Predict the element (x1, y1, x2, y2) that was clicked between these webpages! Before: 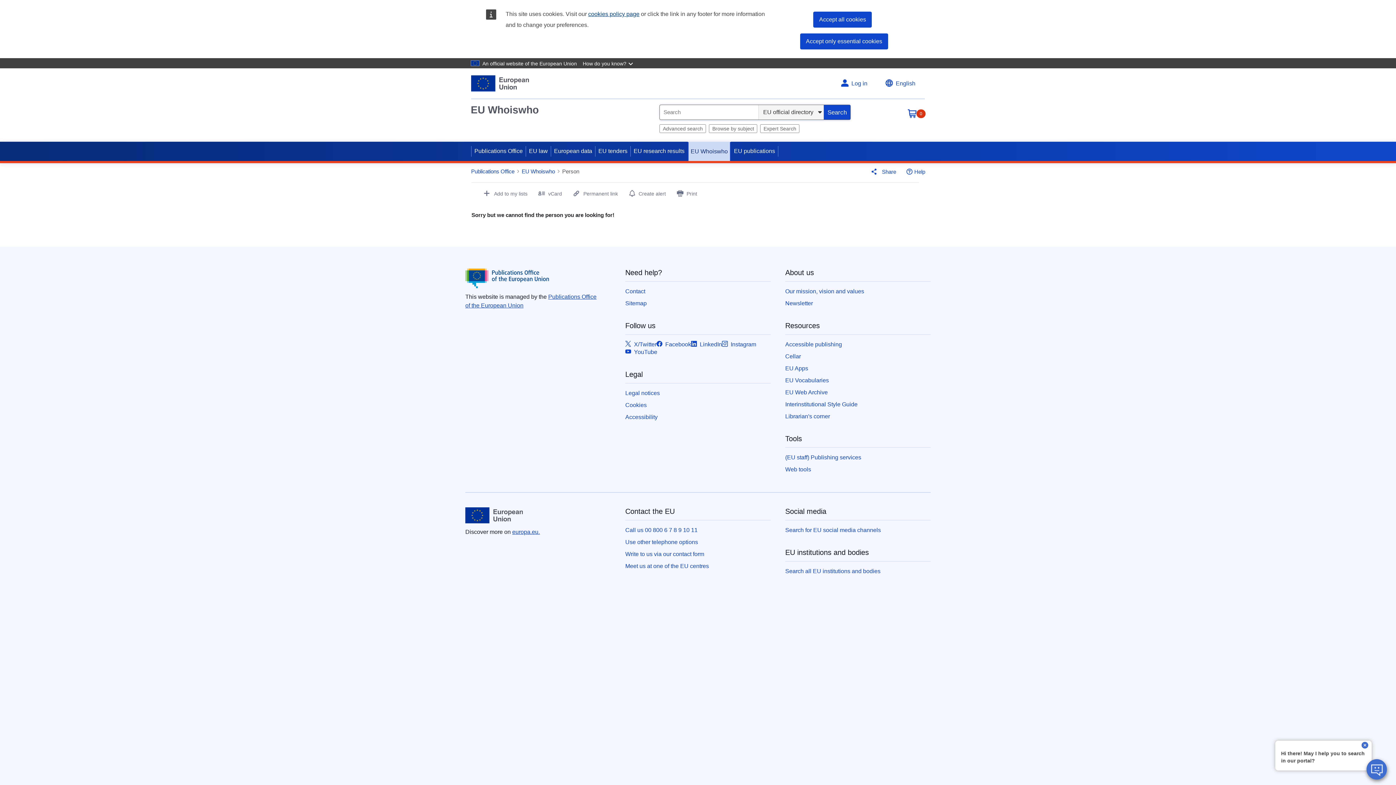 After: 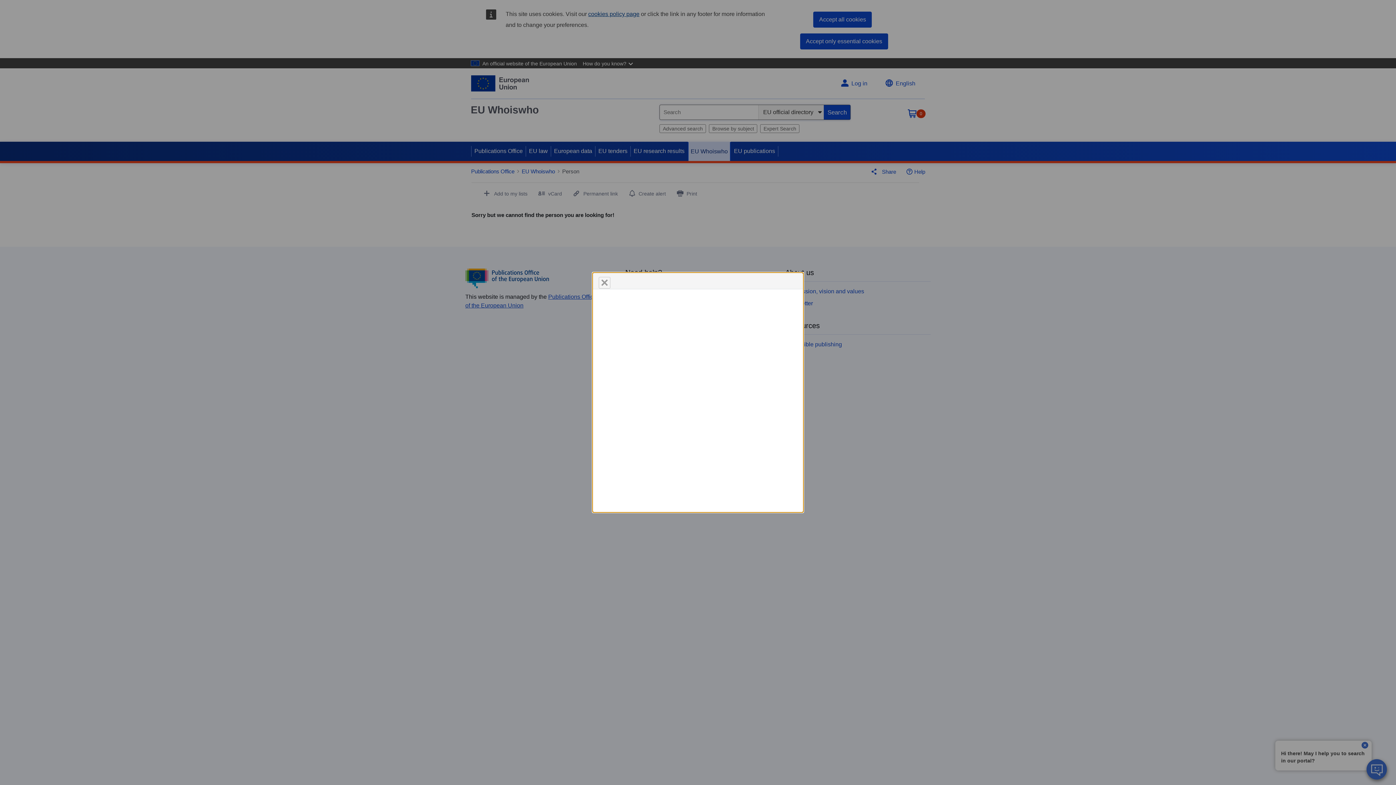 Action: label: Log in bbox: (834, 74, 875, 92)